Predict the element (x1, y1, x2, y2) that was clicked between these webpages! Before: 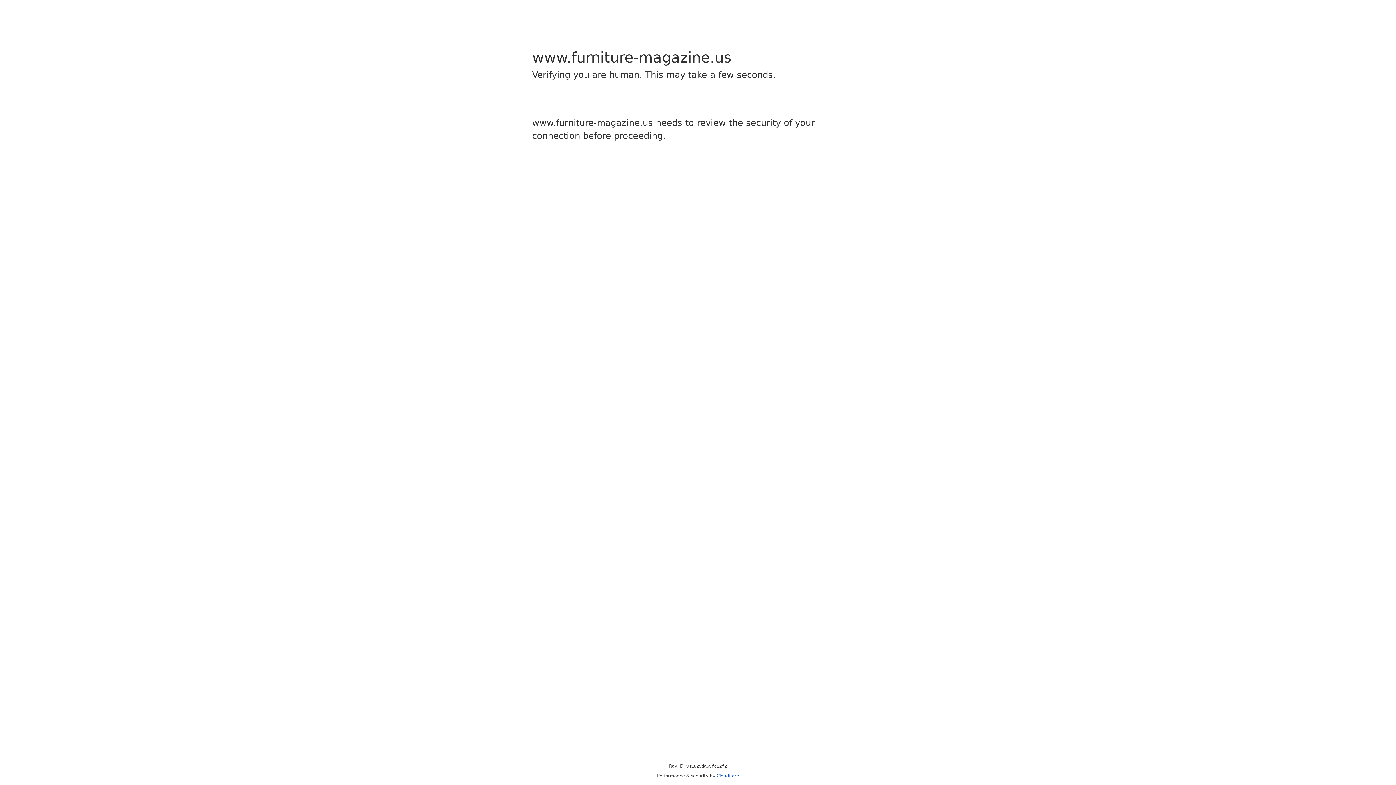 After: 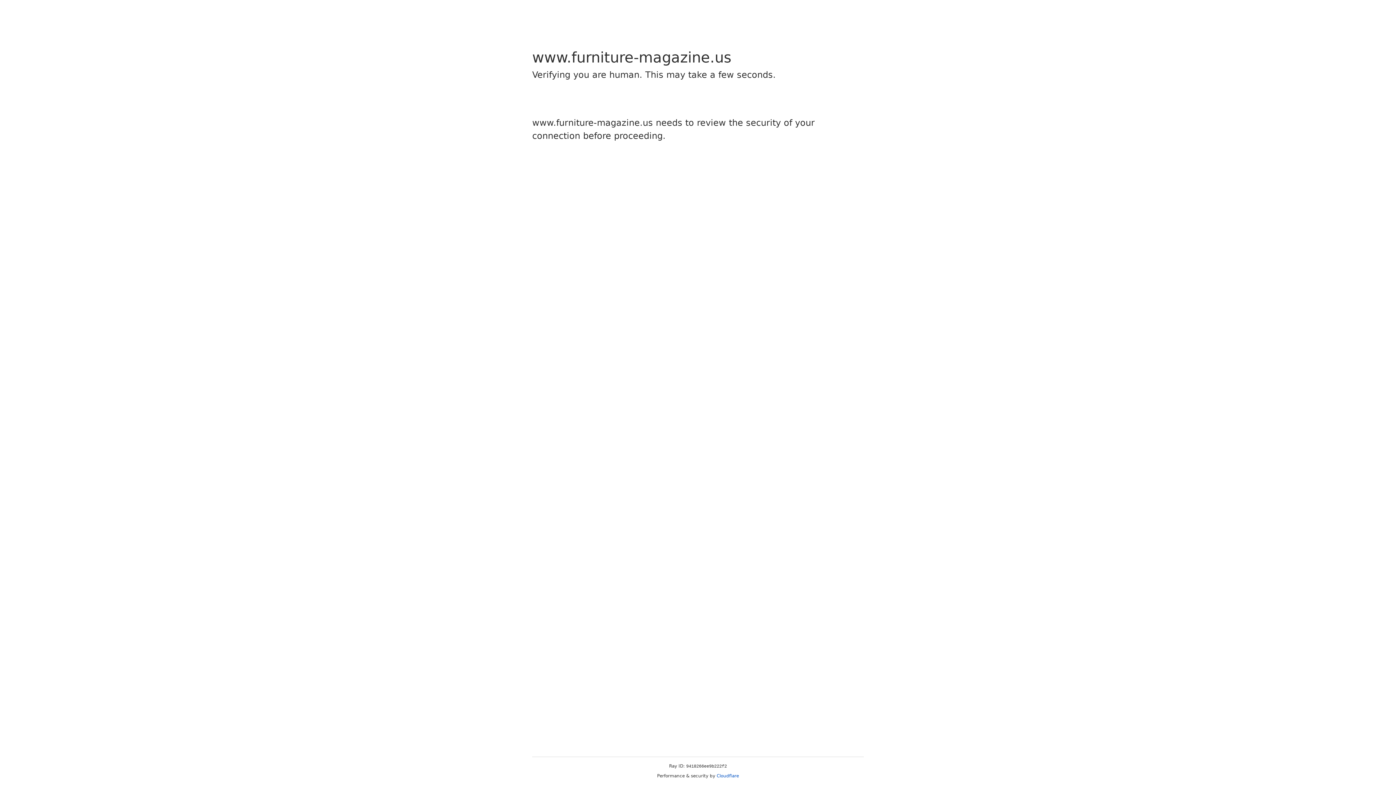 Action: label: Cloudflare bbox: (716, 773, 739, 778)